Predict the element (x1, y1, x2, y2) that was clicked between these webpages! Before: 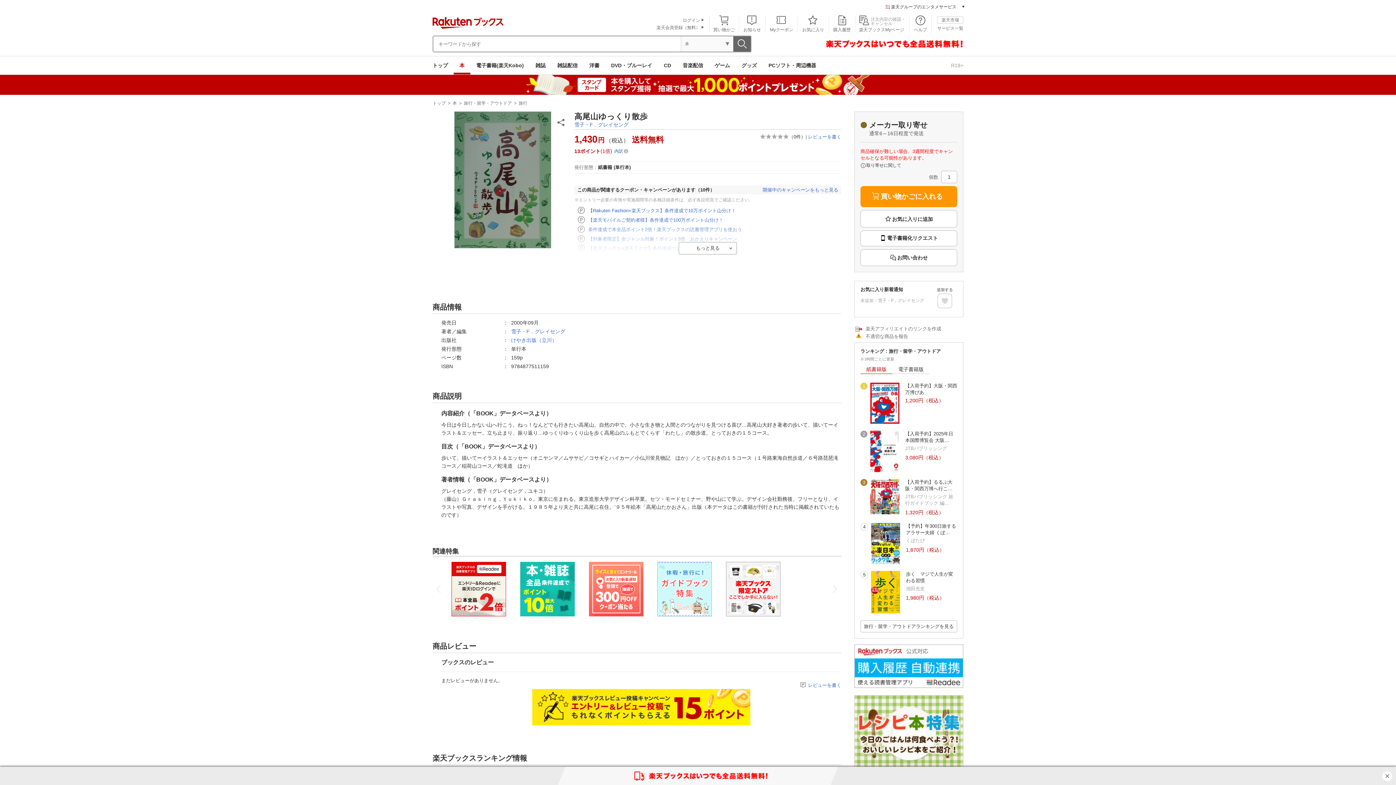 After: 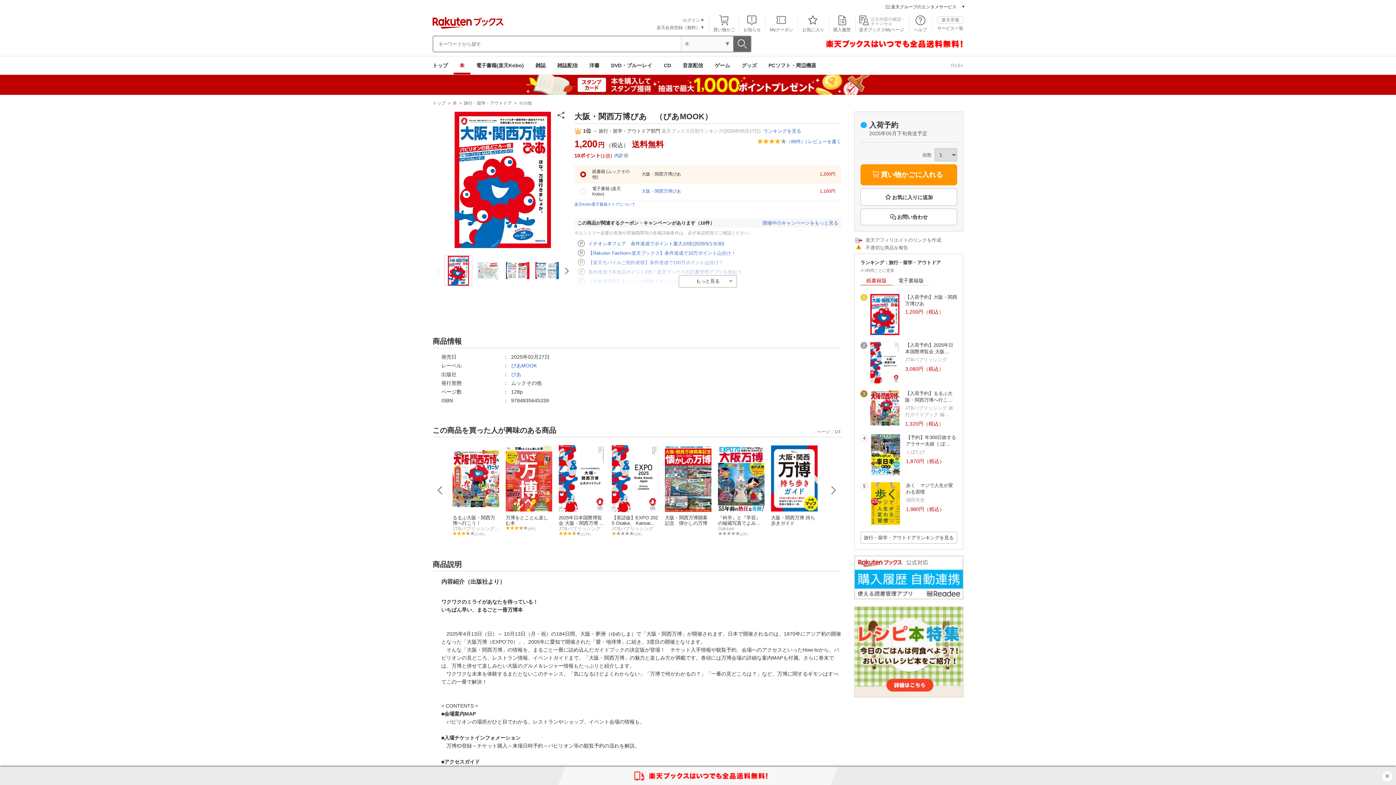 Action: label: 【入荷予約】大阪・関西万博ぴあ bbox: (905, 382, 957, 396)